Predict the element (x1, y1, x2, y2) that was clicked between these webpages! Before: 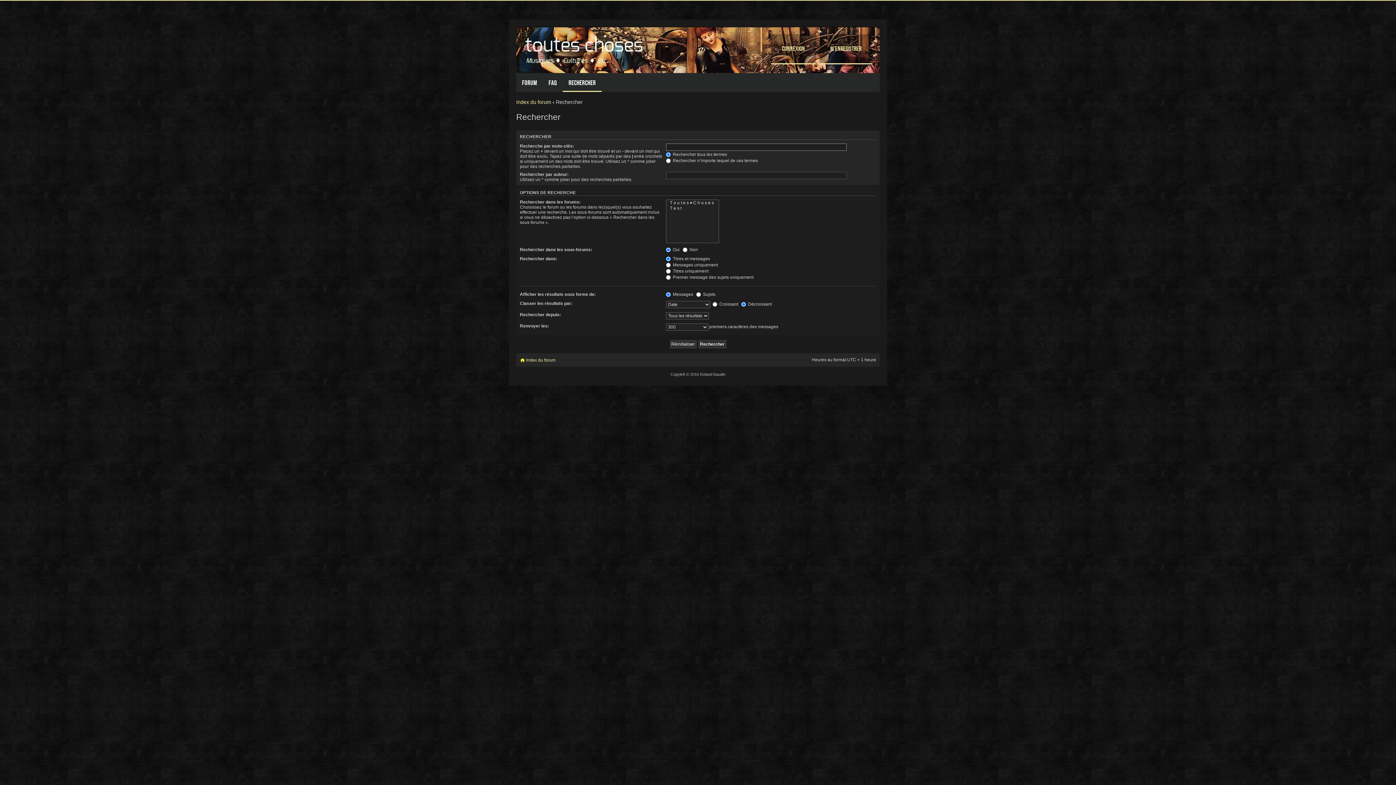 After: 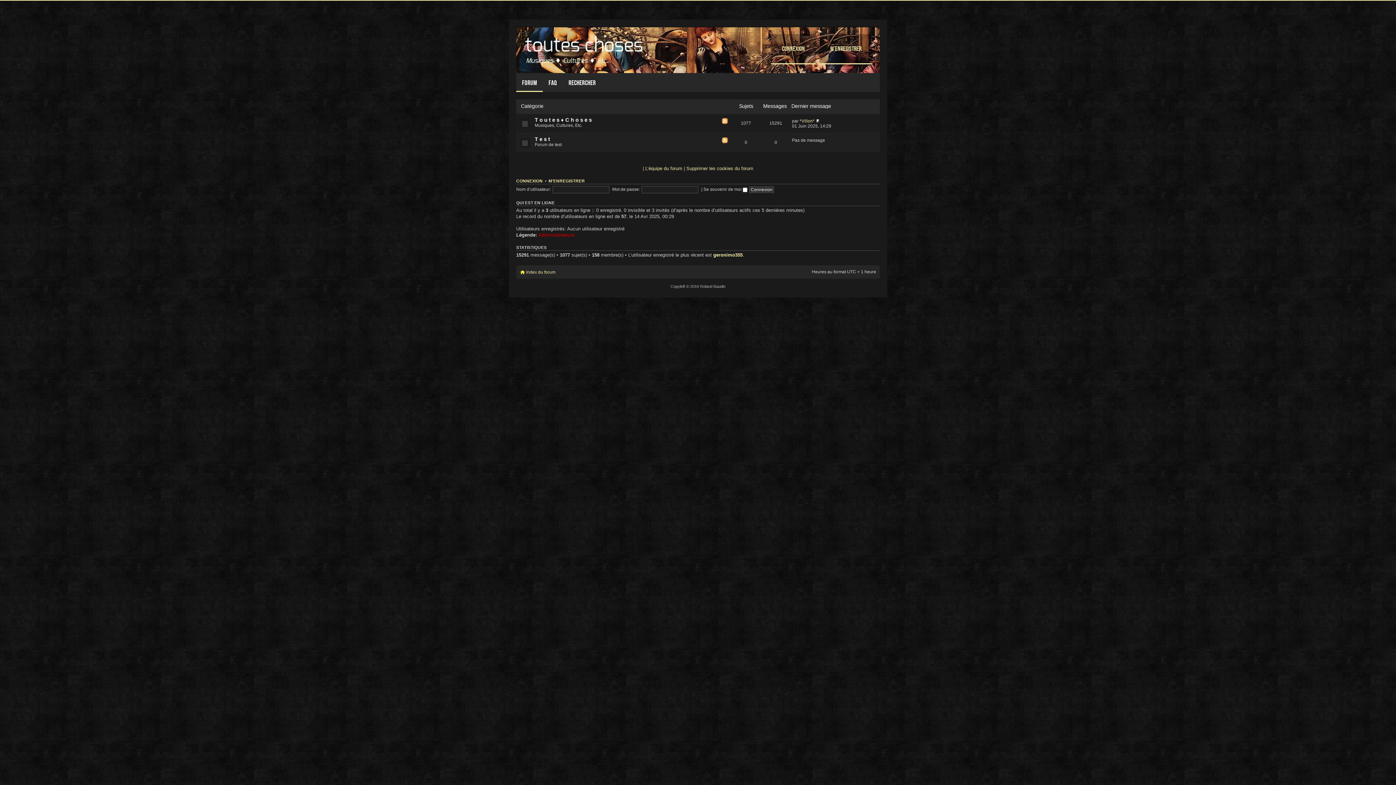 Action: bbox: (520, 30, 650, 65)